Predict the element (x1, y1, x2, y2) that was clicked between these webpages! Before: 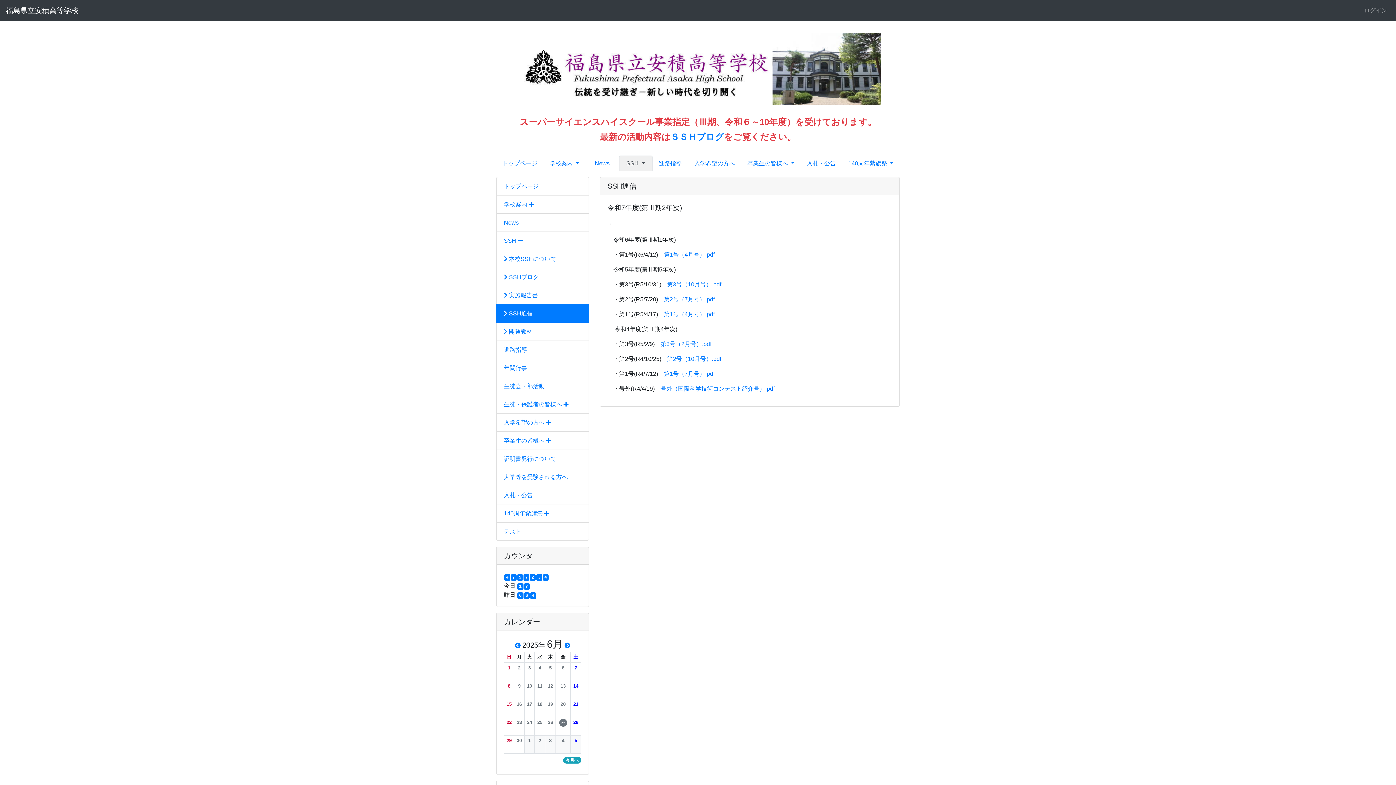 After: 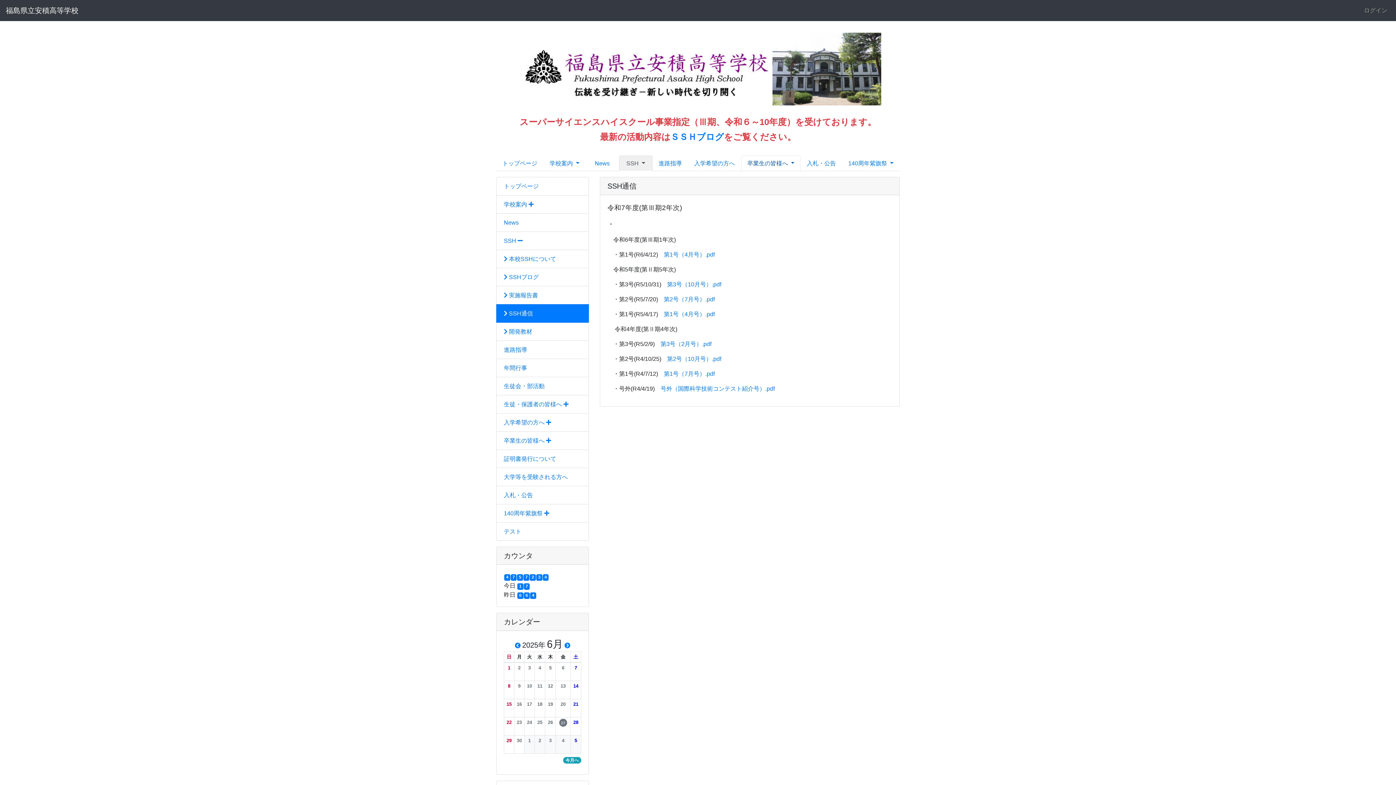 Action: bbox: (741, 155, 800, 171) label: 卒業生の皆様へ 